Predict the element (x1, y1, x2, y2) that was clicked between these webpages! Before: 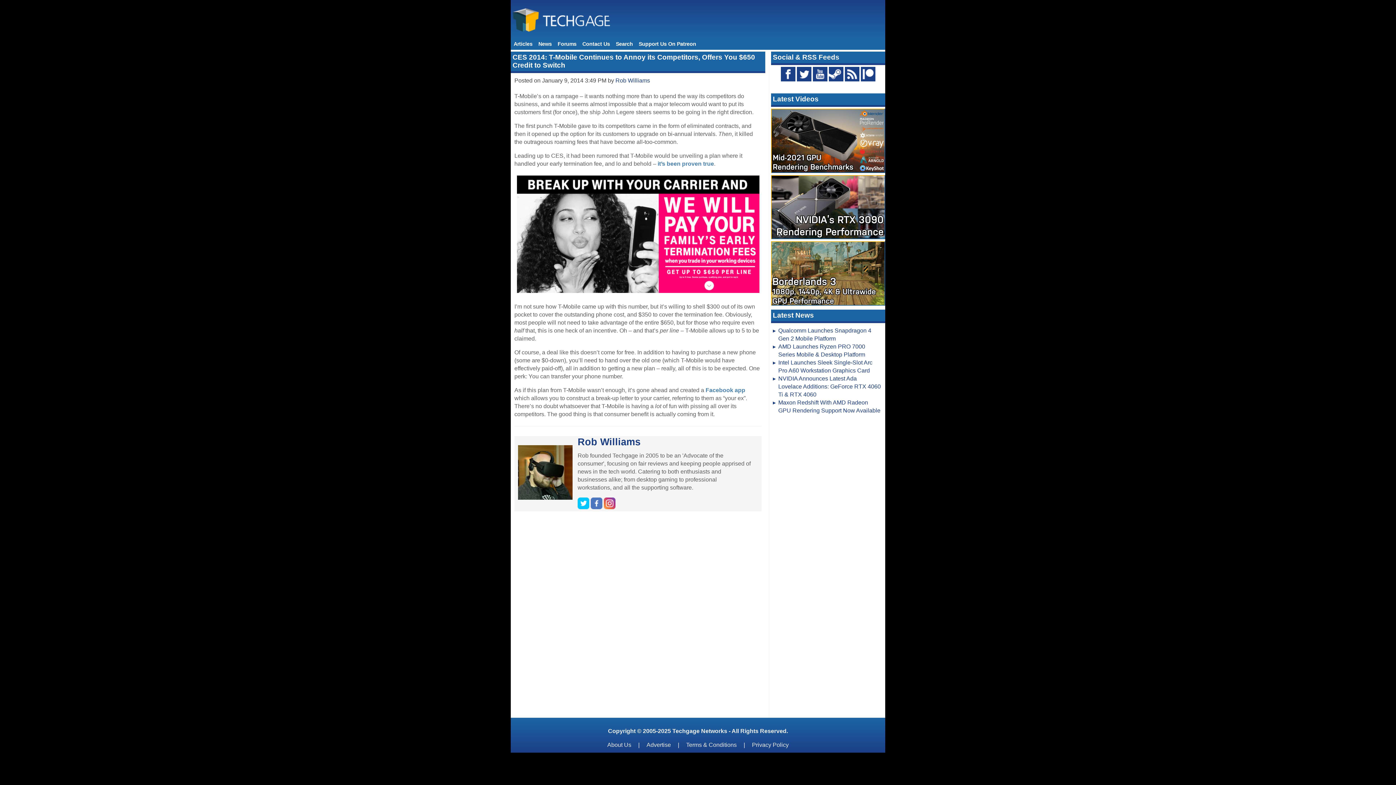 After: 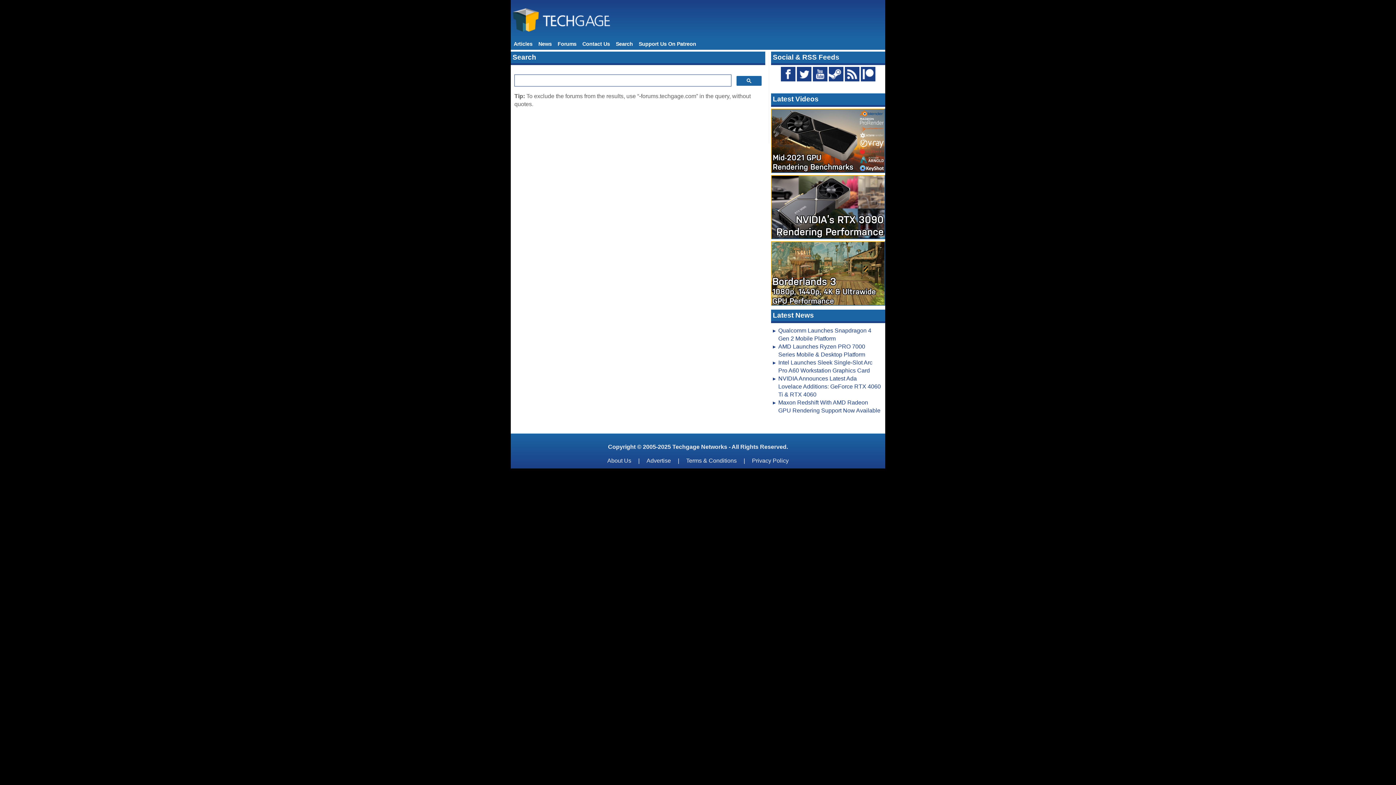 Action: label: Search bbox: (613, 38, 636, 49)